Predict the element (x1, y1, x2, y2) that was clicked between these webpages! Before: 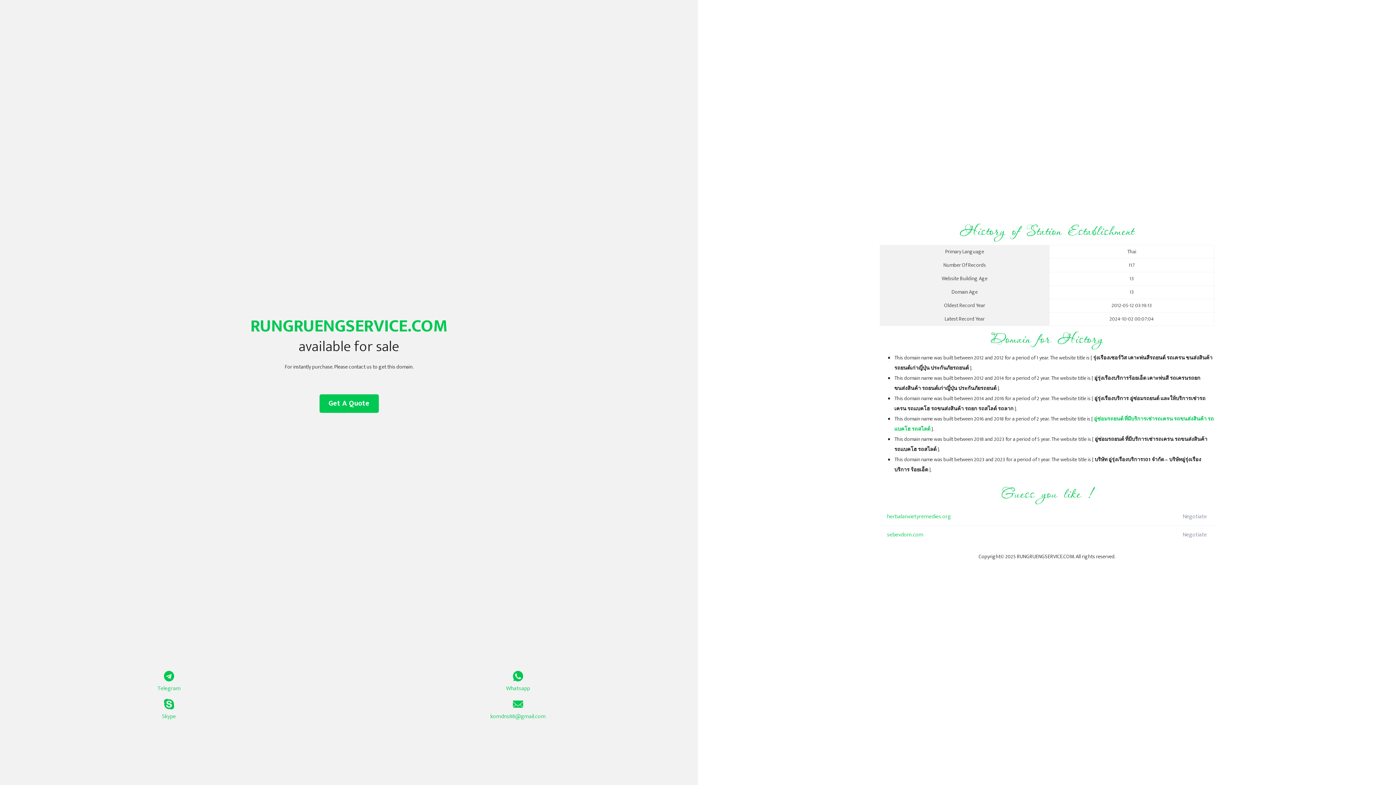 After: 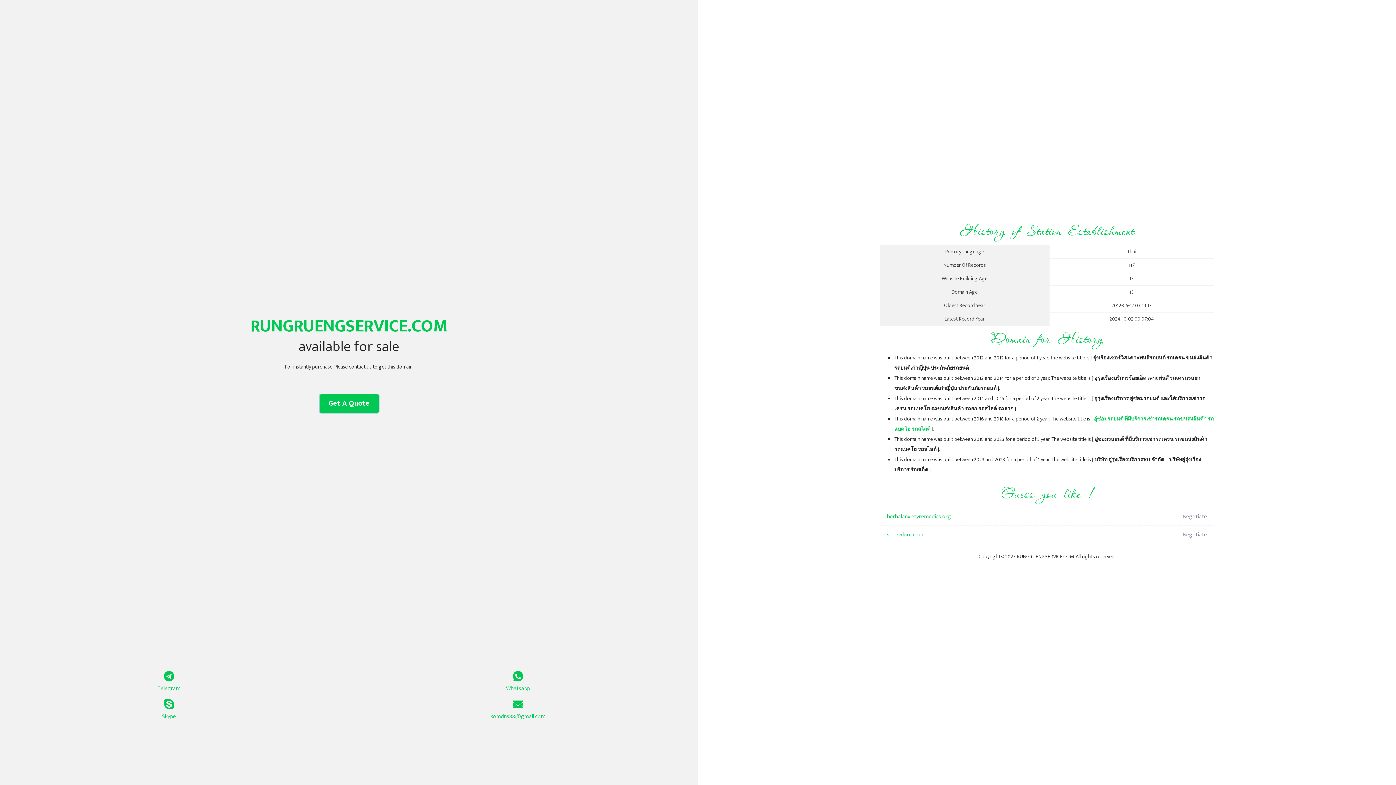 Action: label: Get A Quote bbox: (319, 394, 378, 413)